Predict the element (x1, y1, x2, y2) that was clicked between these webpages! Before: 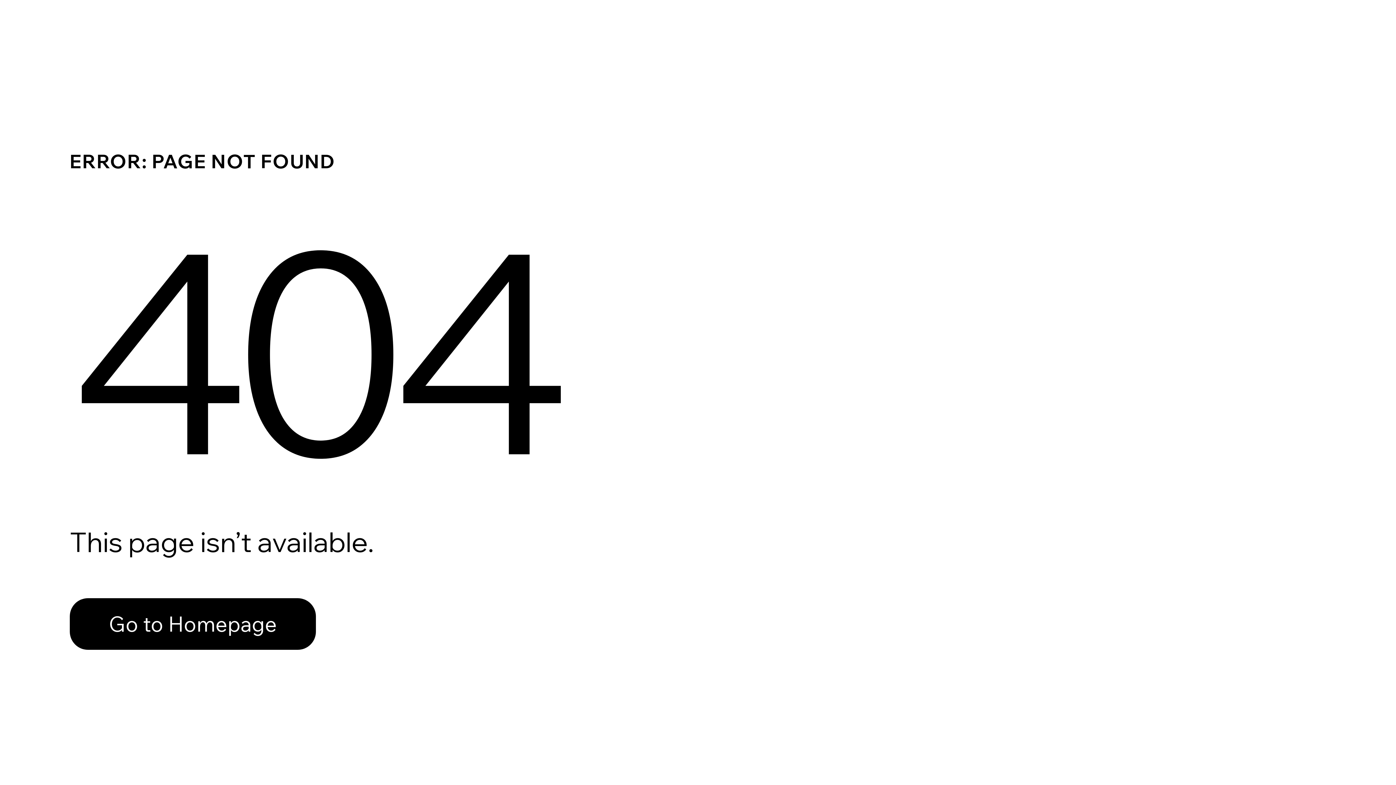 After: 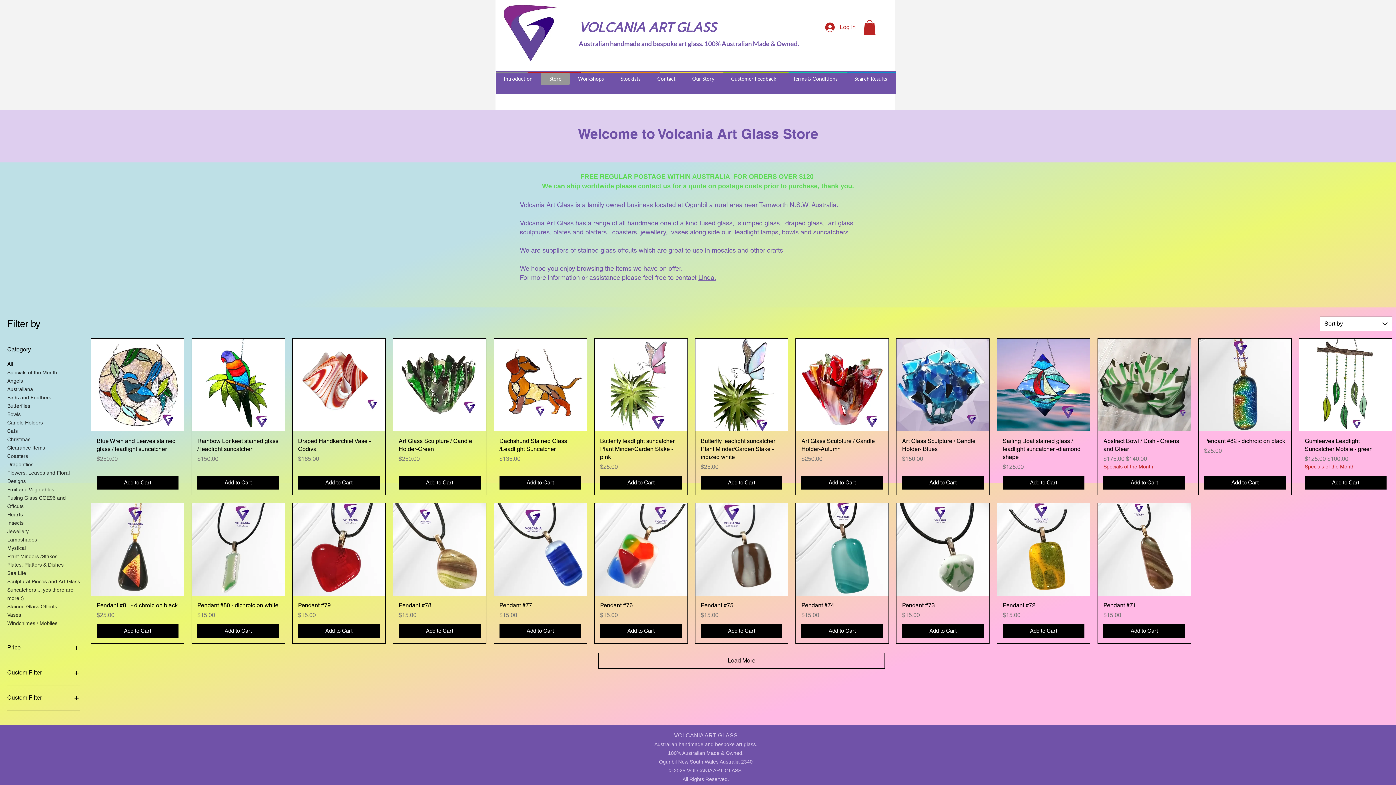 Action: label: Go to Homepage bbox: (69, 598, 316, 650)